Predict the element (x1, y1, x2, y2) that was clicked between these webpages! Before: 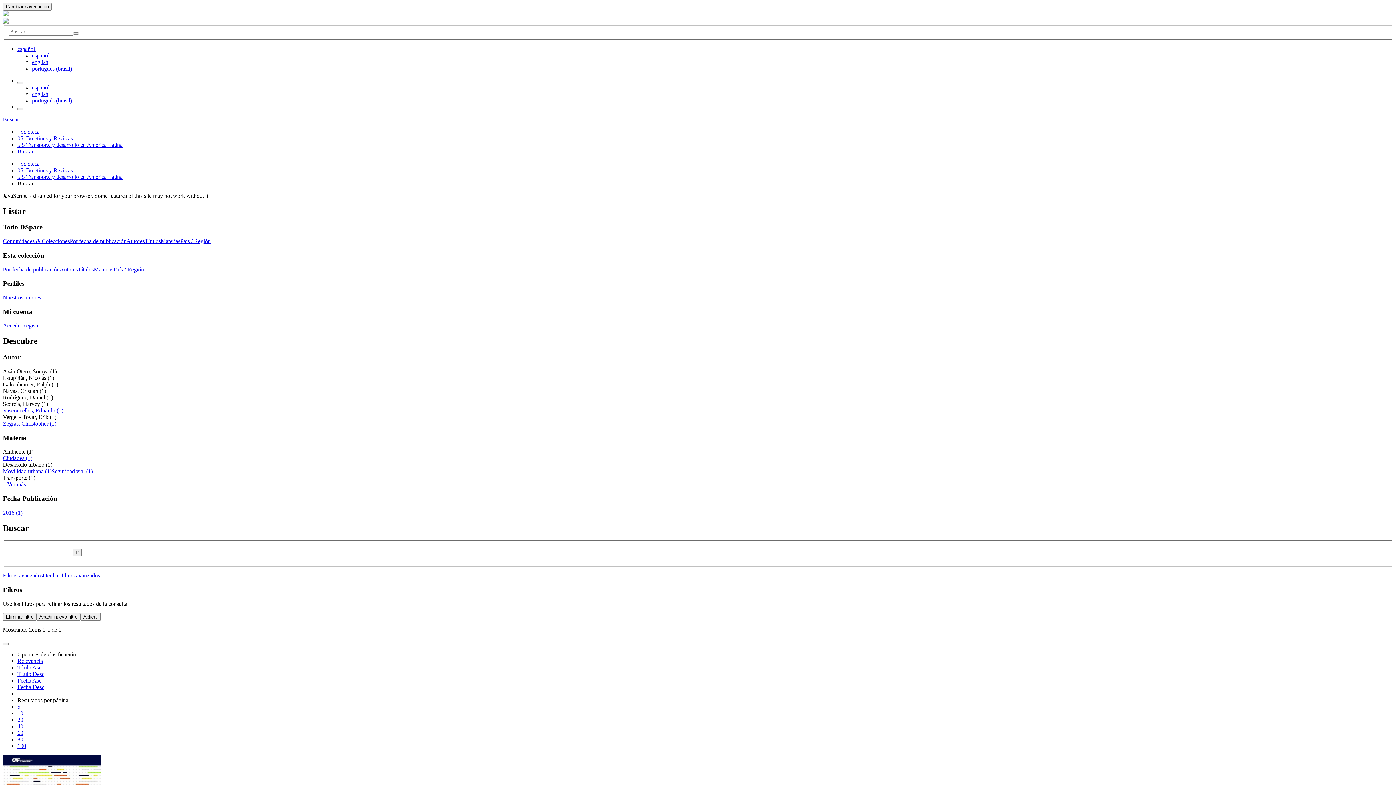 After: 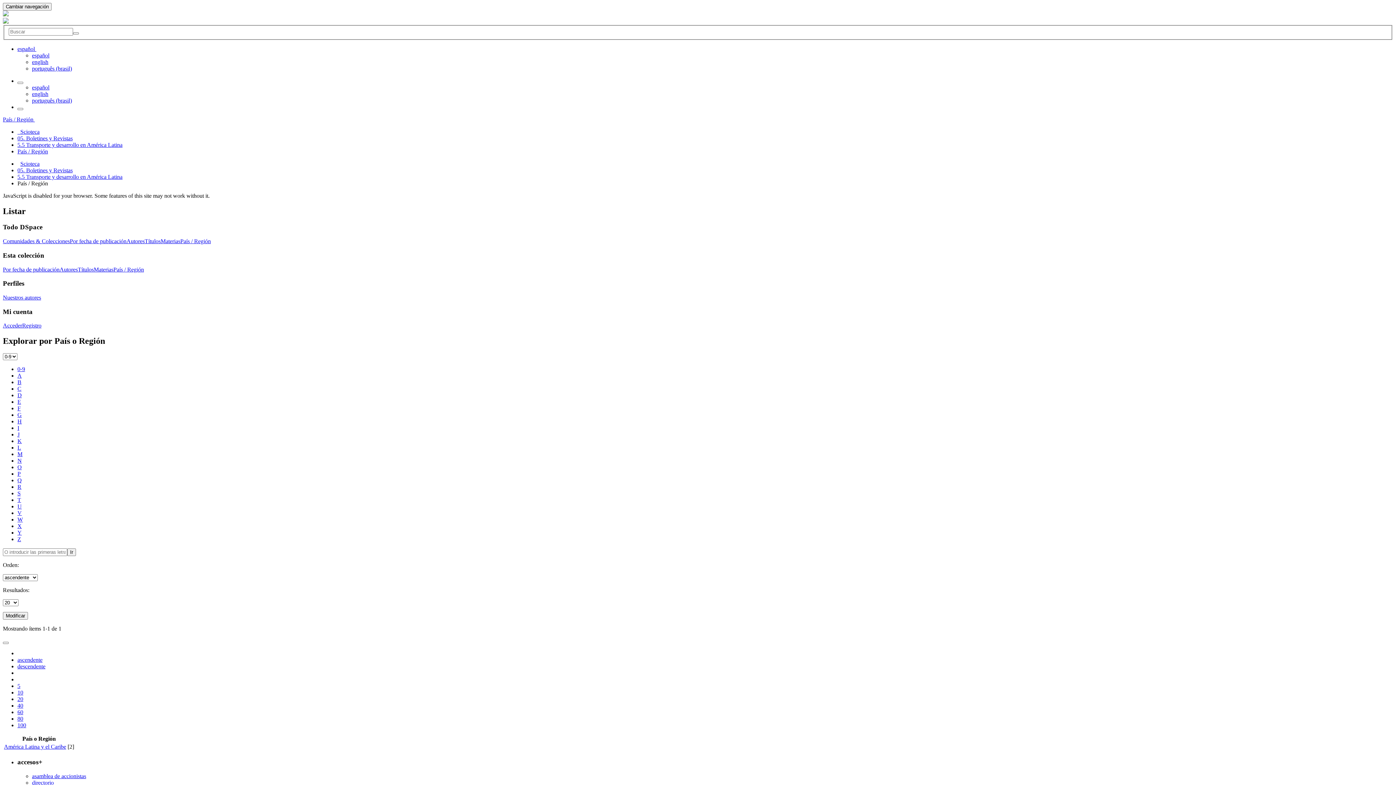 Action: label: País / Región bbox: (113, 266, 144, 272)